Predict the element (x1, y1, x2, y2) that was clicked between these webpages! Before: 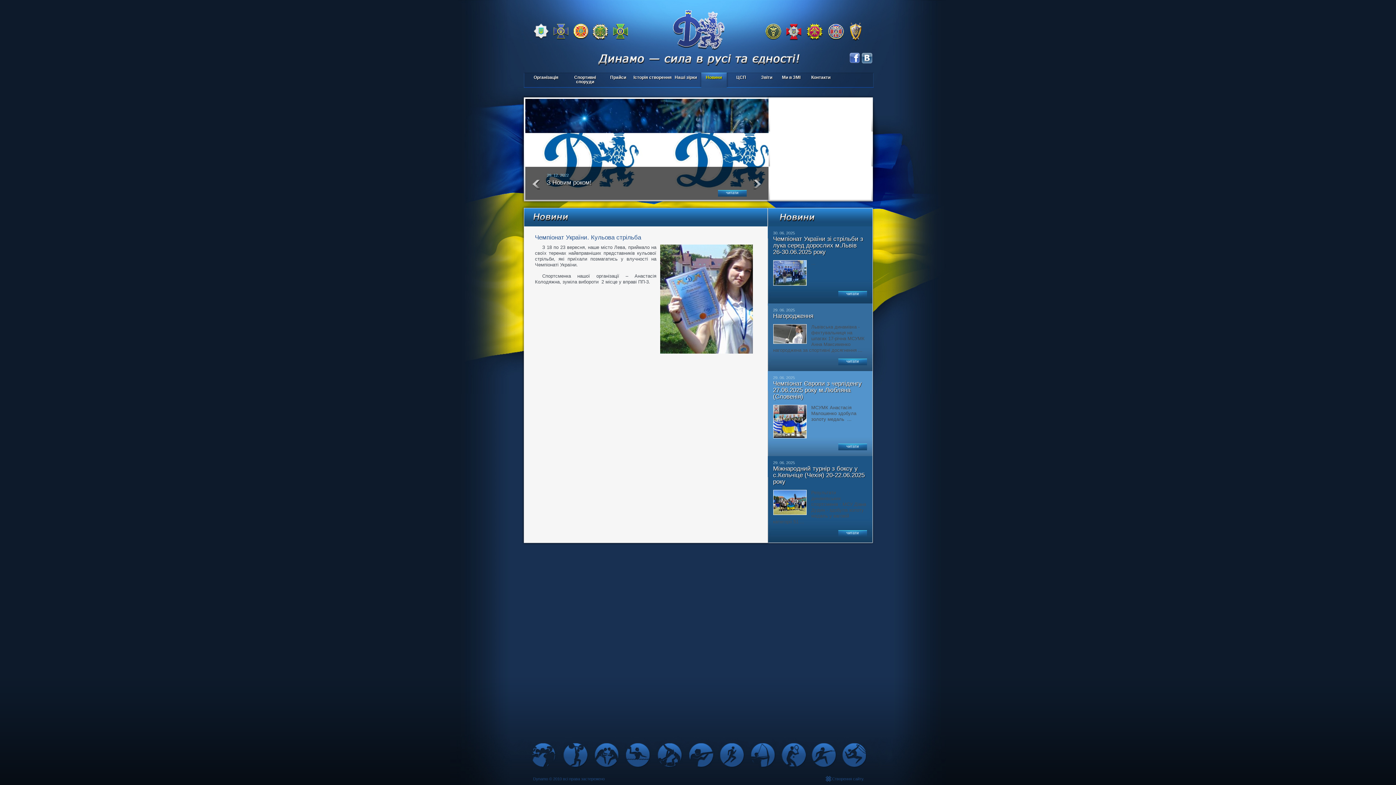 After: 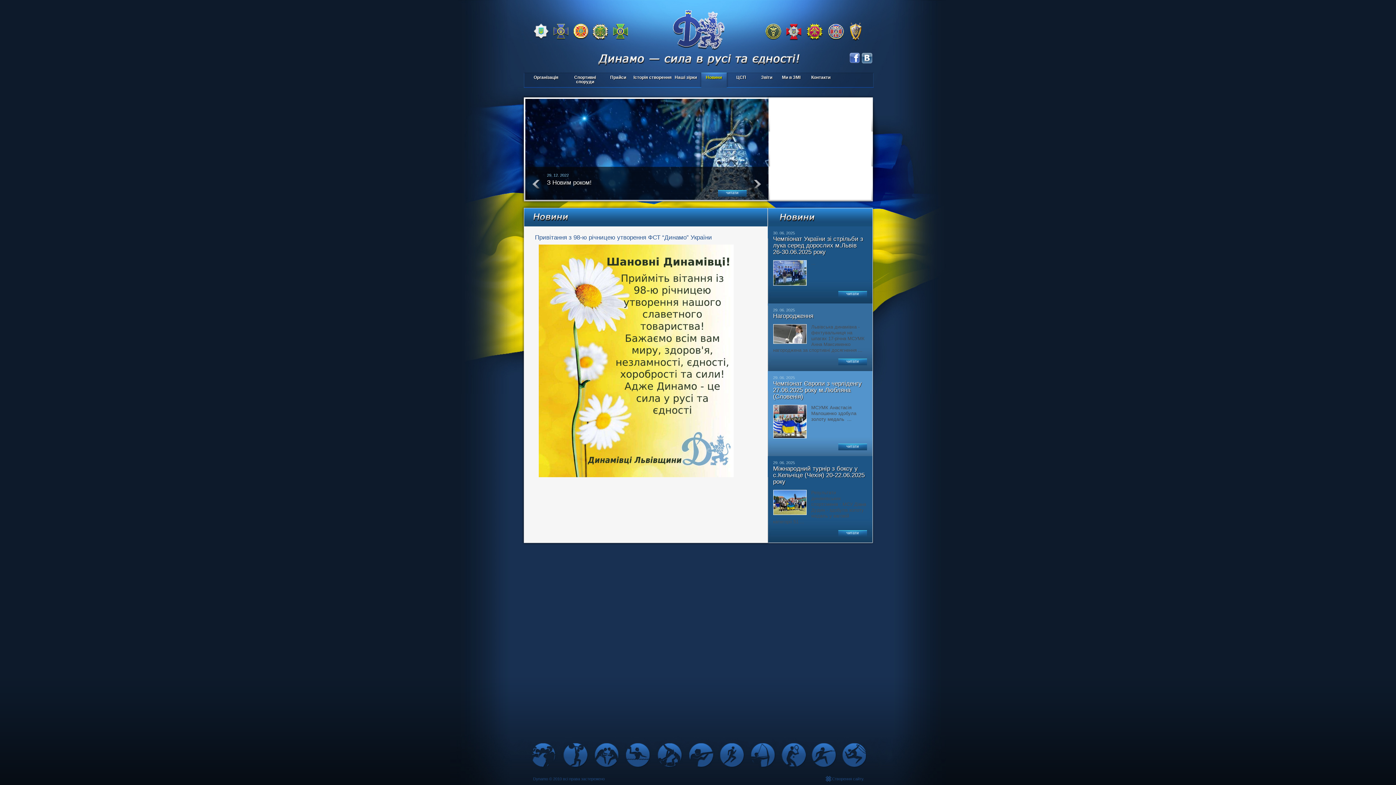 Action: bbox: (574, 98, 587, 200)